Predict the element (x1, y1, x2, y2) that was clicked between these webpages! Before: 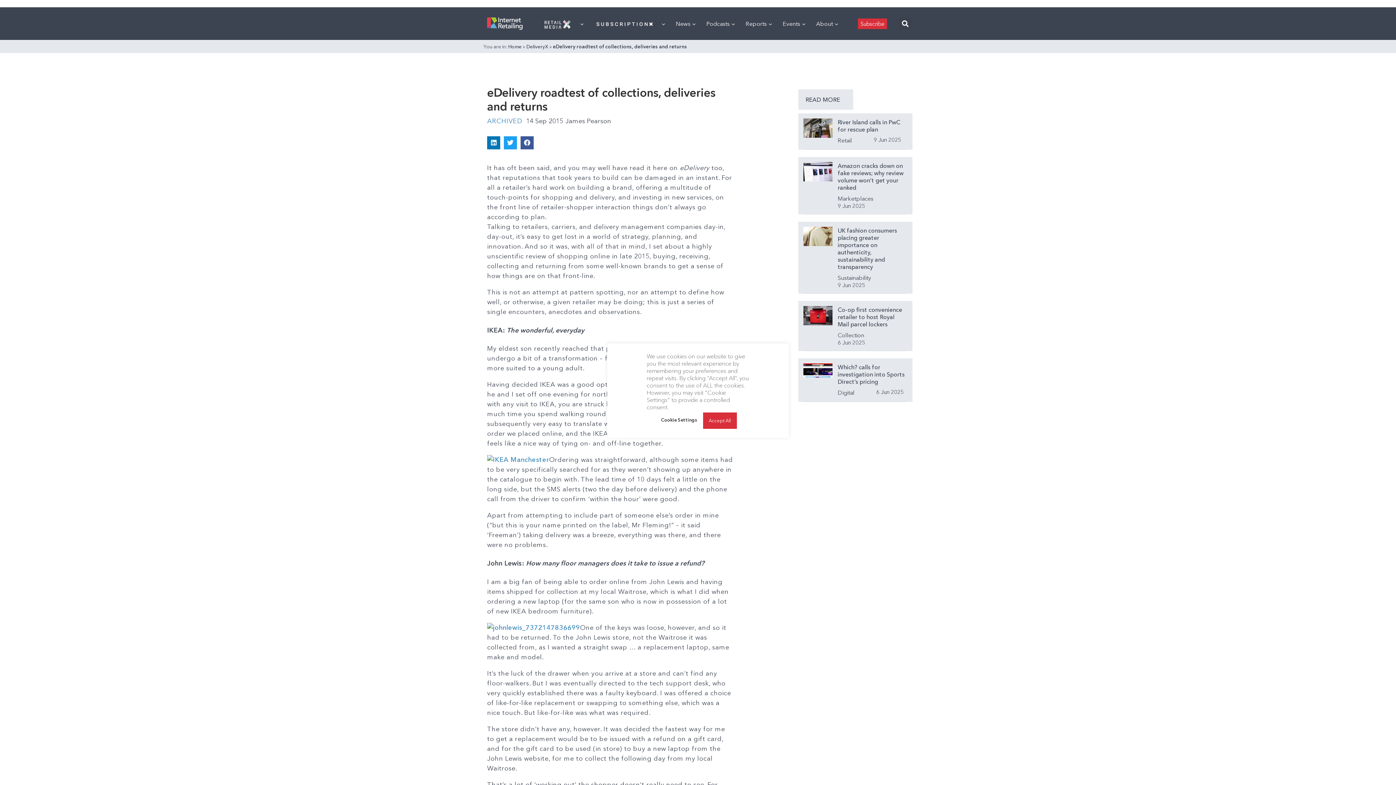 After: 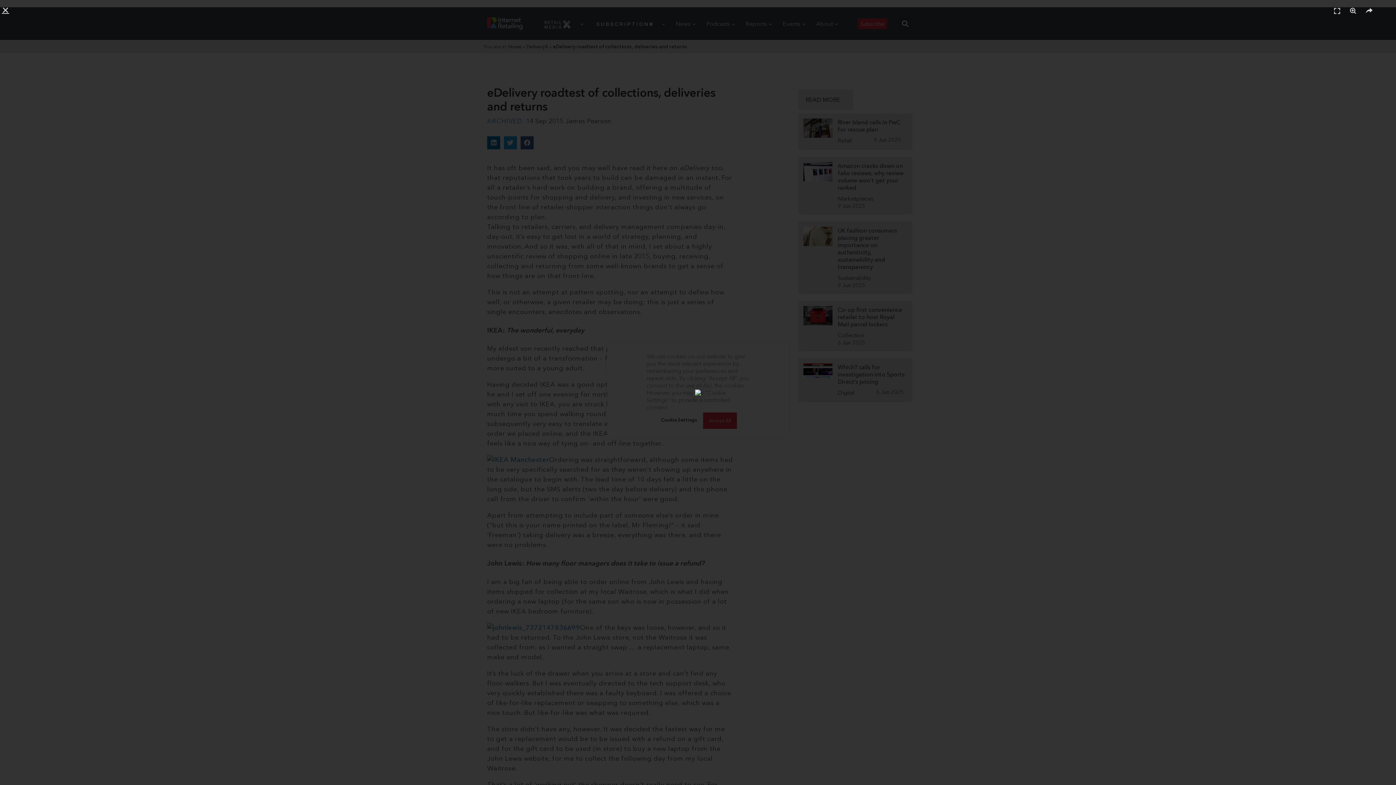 Action: bbox: (487, 456, 549, 464)